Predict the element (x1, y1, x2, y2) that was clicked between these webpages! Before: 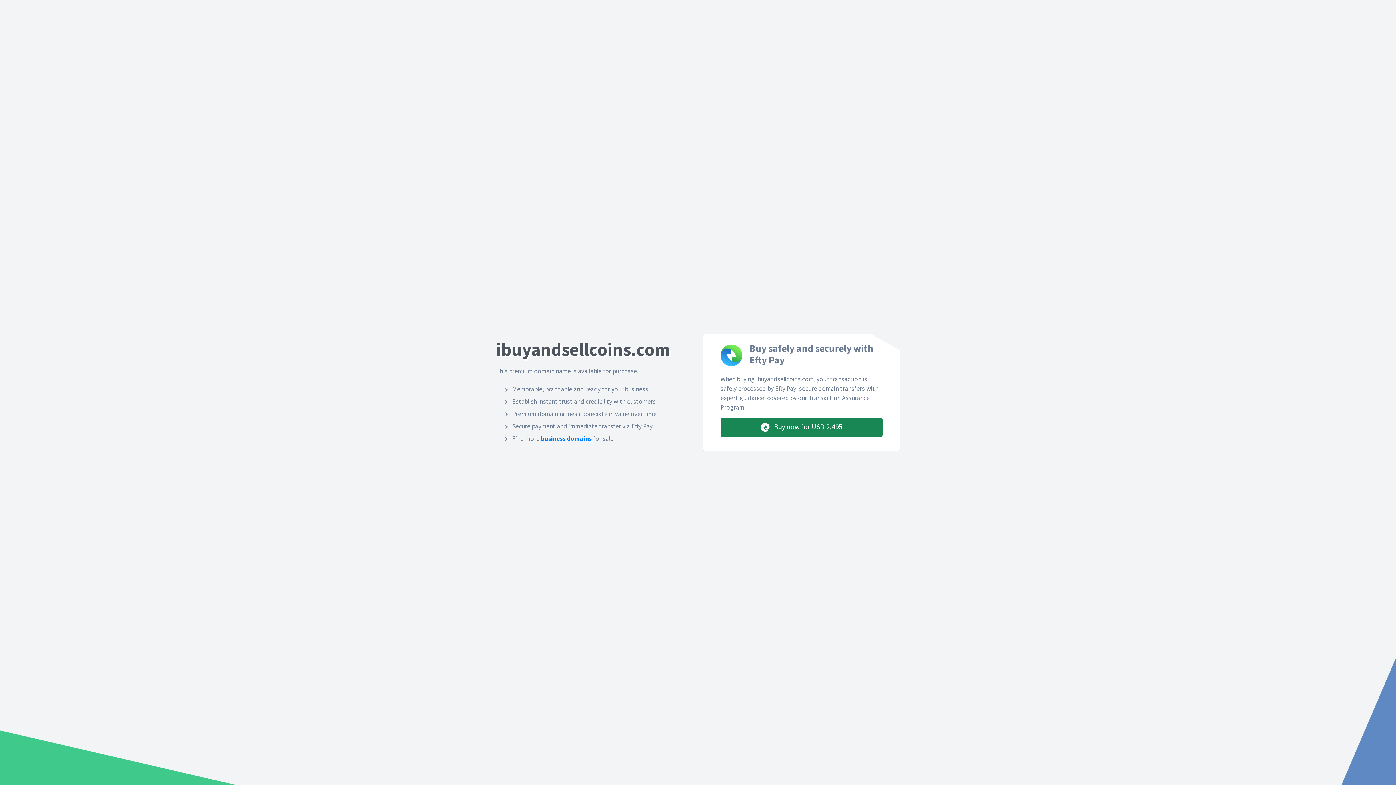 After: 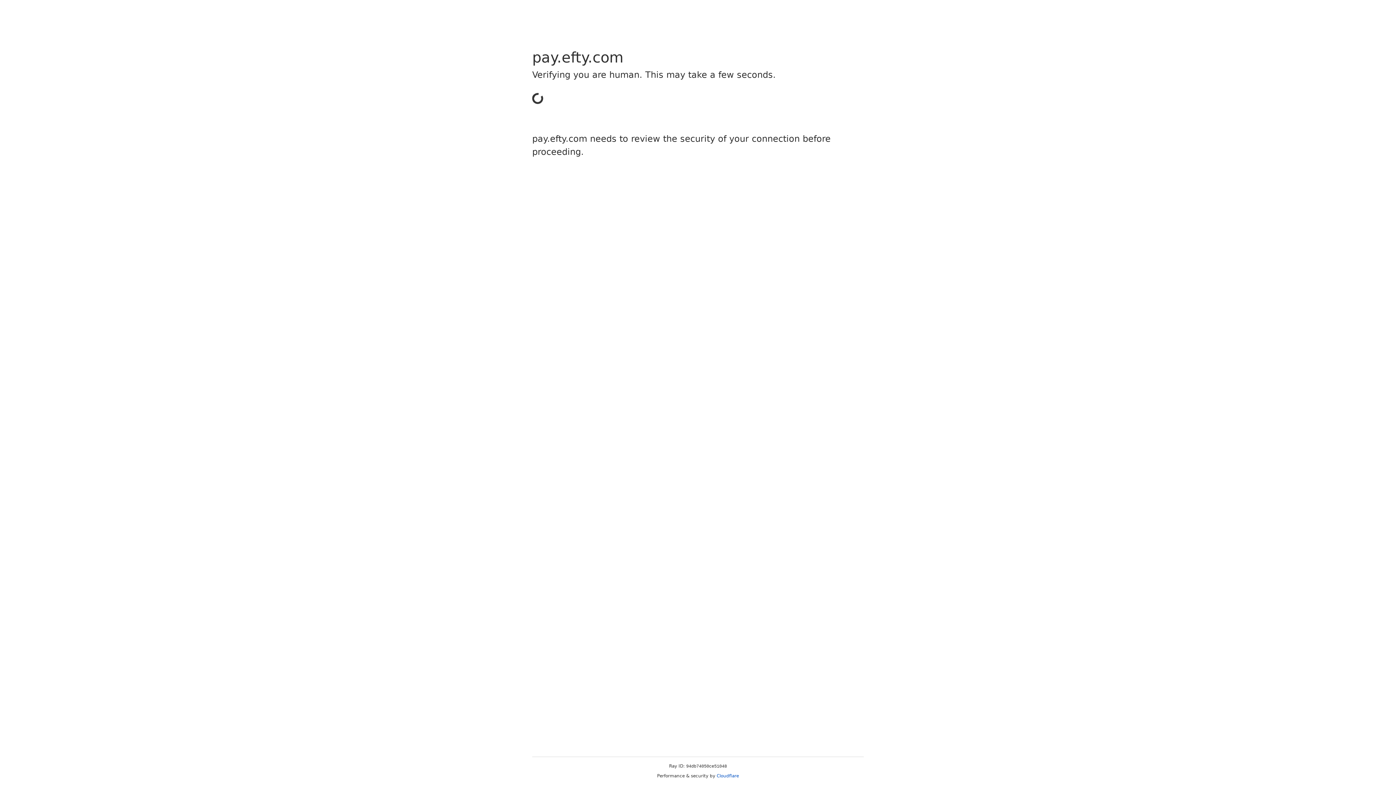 Action: bbox: (720, 418, 882, 437) label:  Buy now for USD 2,495